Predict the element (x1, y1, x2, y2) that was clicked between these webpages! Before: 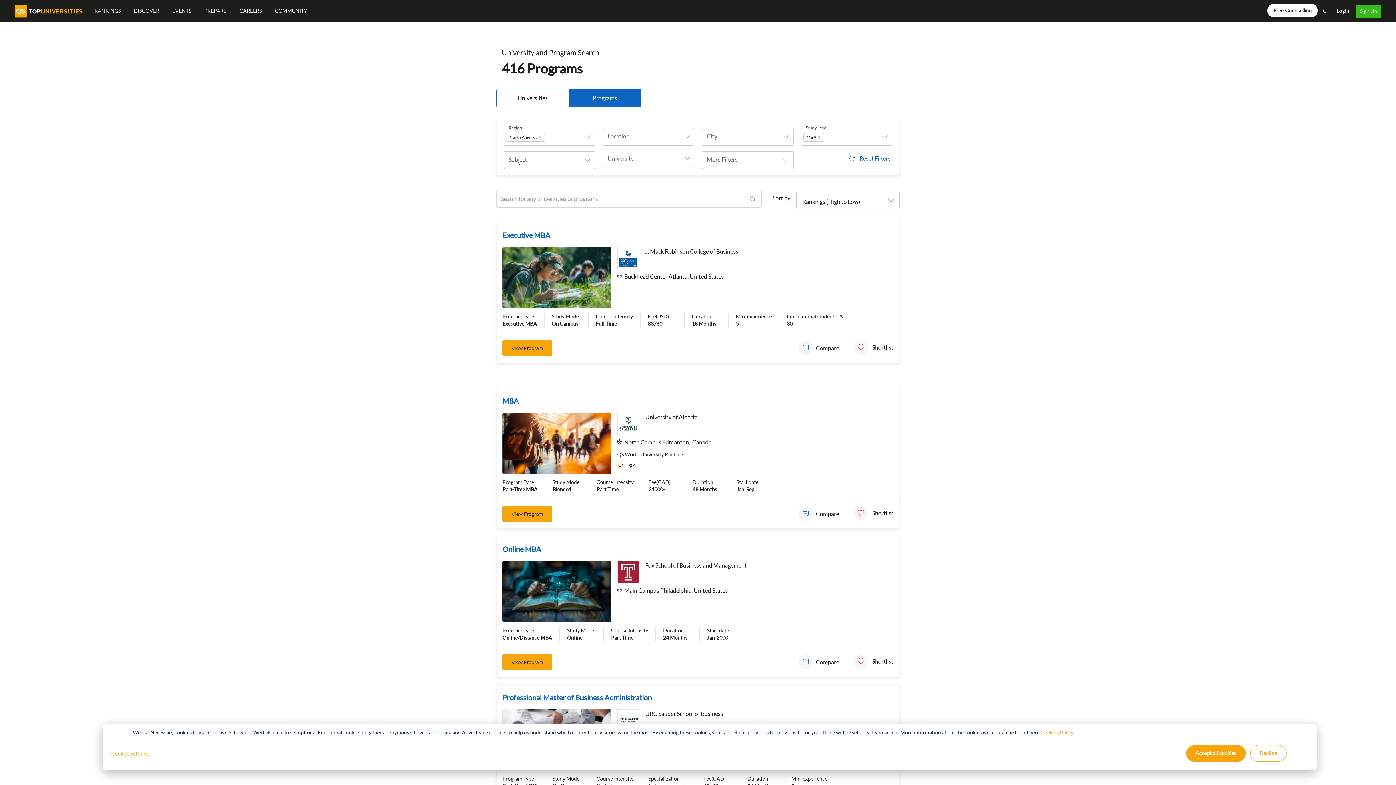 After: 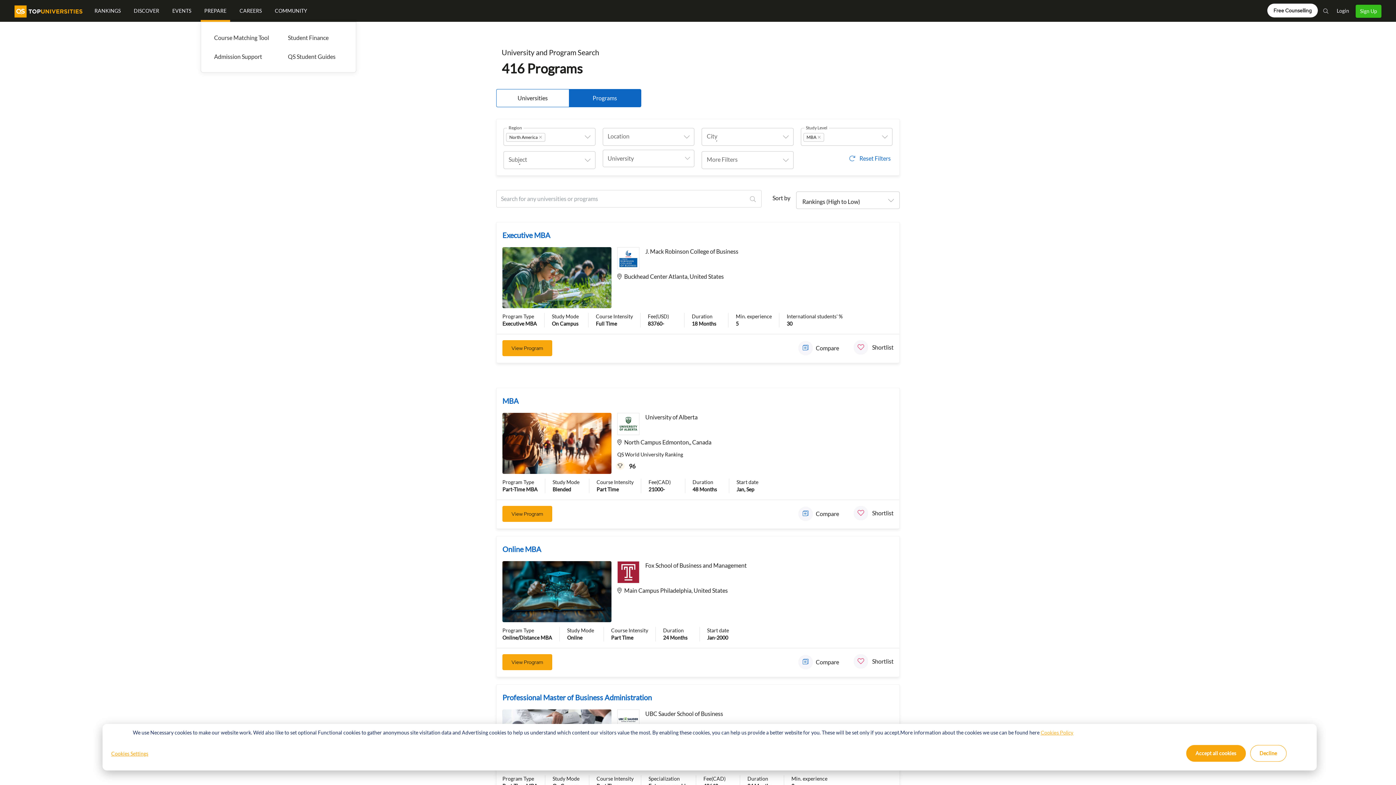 Action: bbox: (200, 0, 230, 21) label: PREPARE